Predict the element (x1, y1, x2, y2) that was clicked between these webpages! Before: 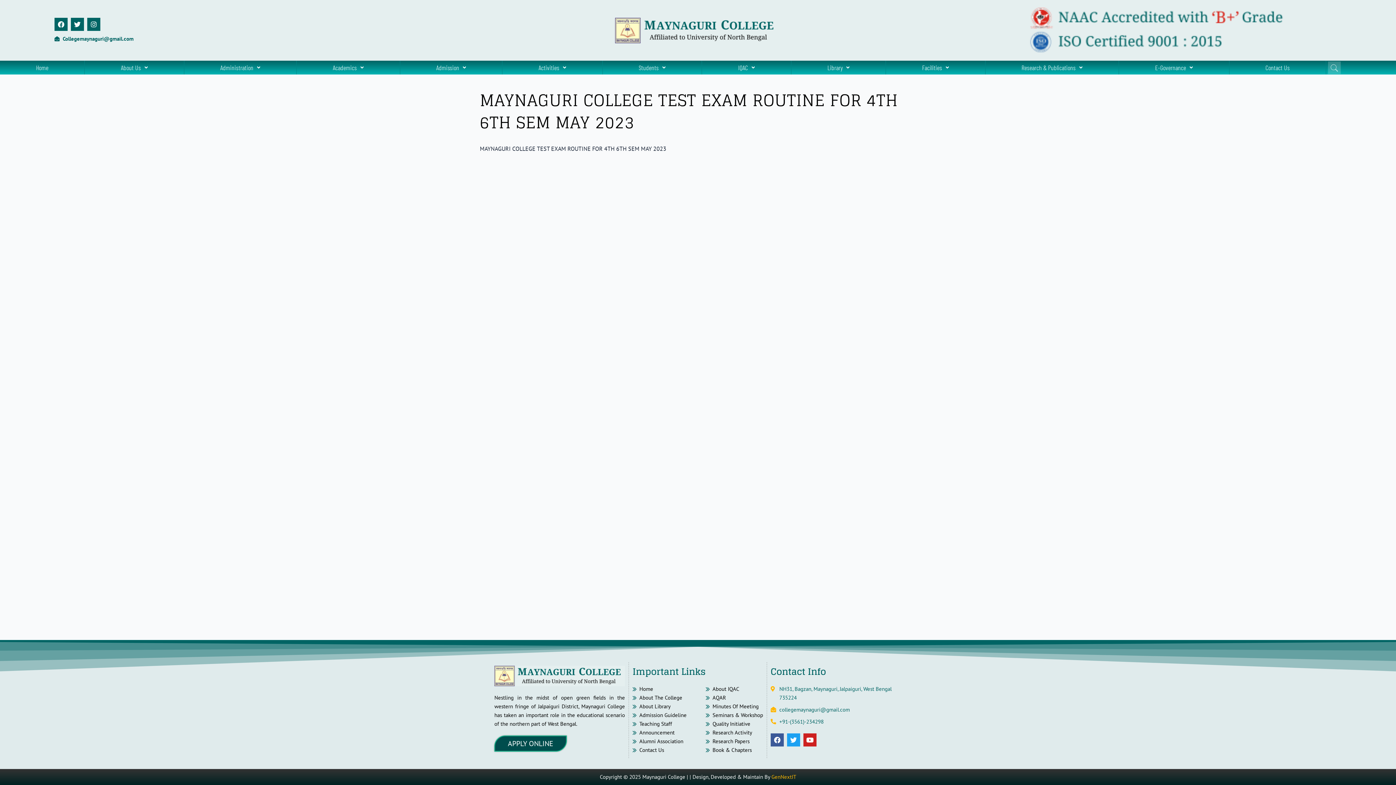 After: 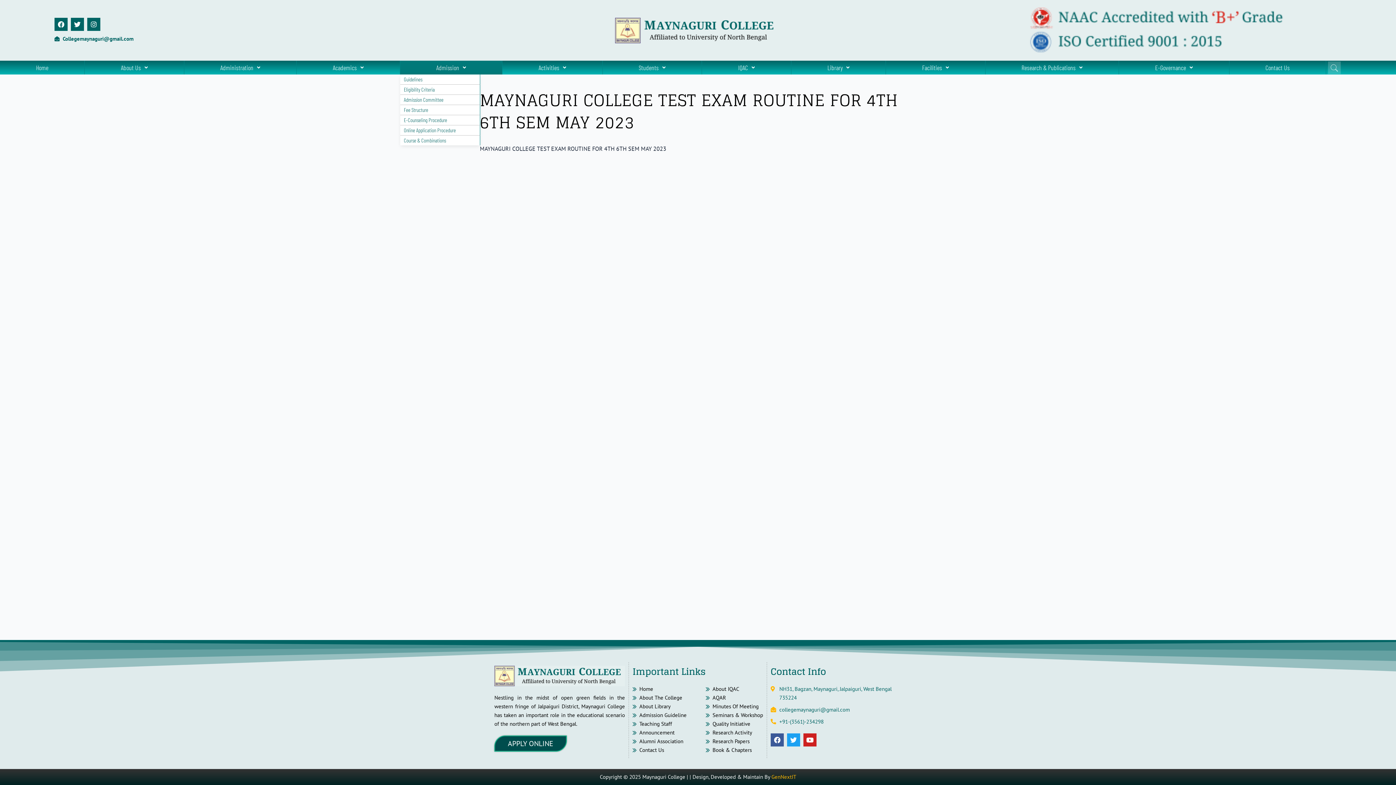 Action: label: Admission bbox: (400, 60, 502, 74)